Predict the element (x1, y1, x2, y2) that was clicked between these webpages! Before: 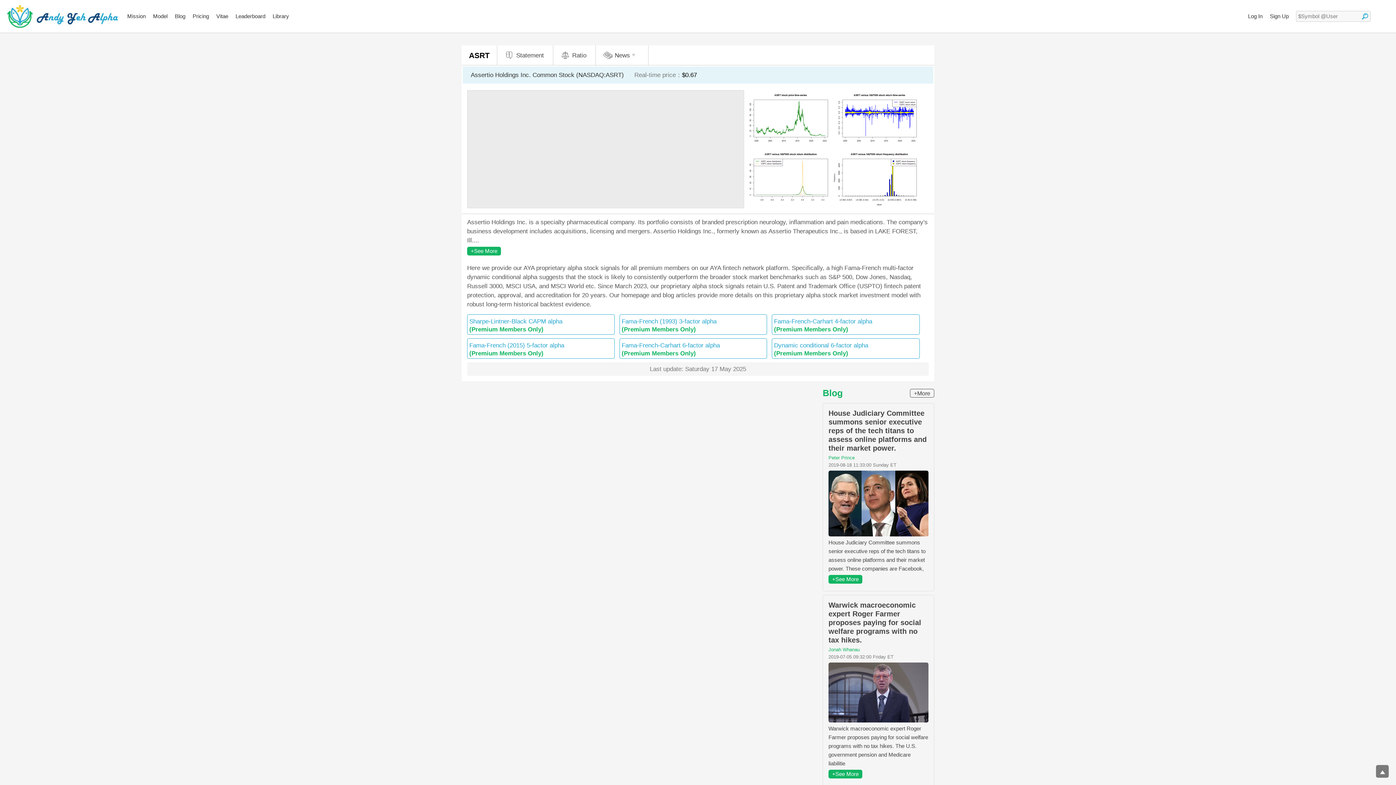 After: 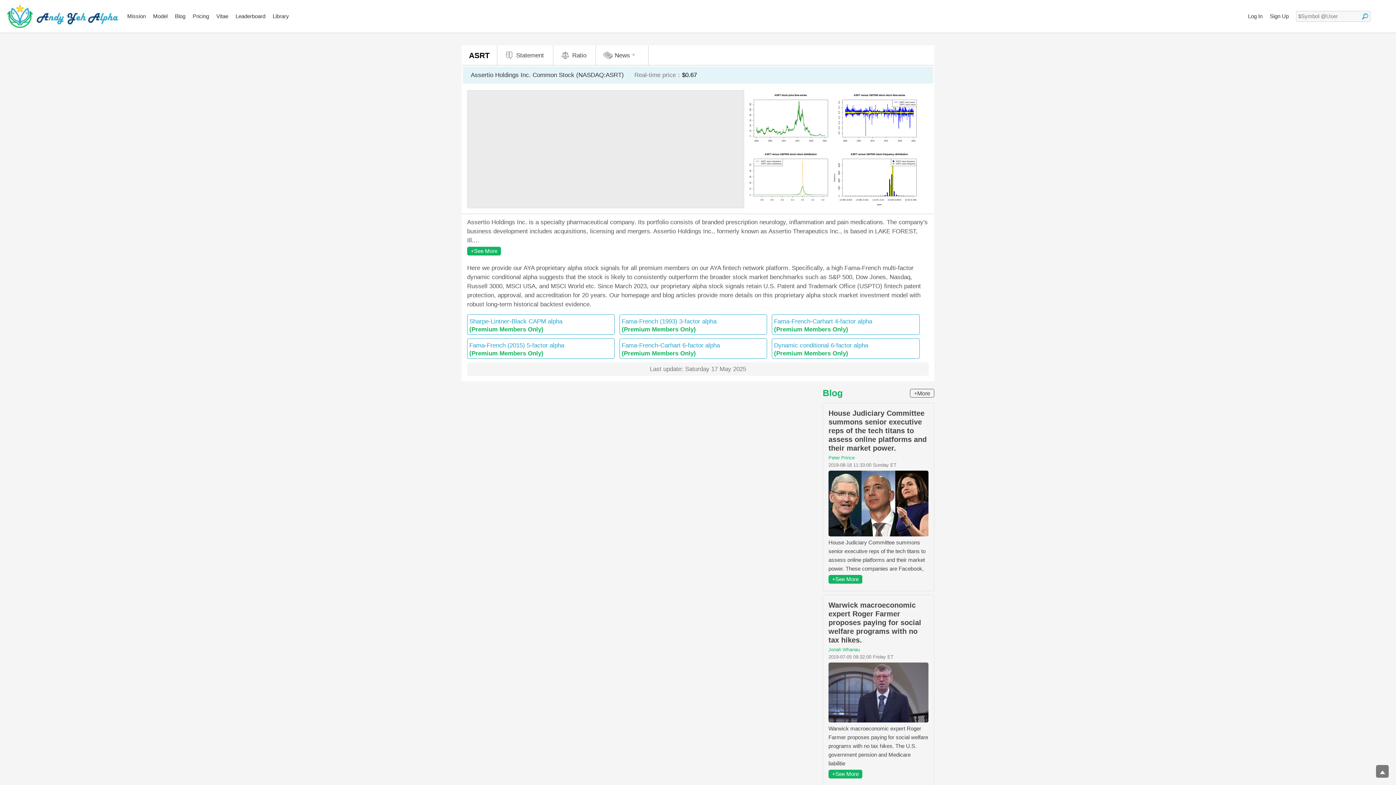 Action: label: Jonah Whanau bbox: (828, 647, 860, 652)